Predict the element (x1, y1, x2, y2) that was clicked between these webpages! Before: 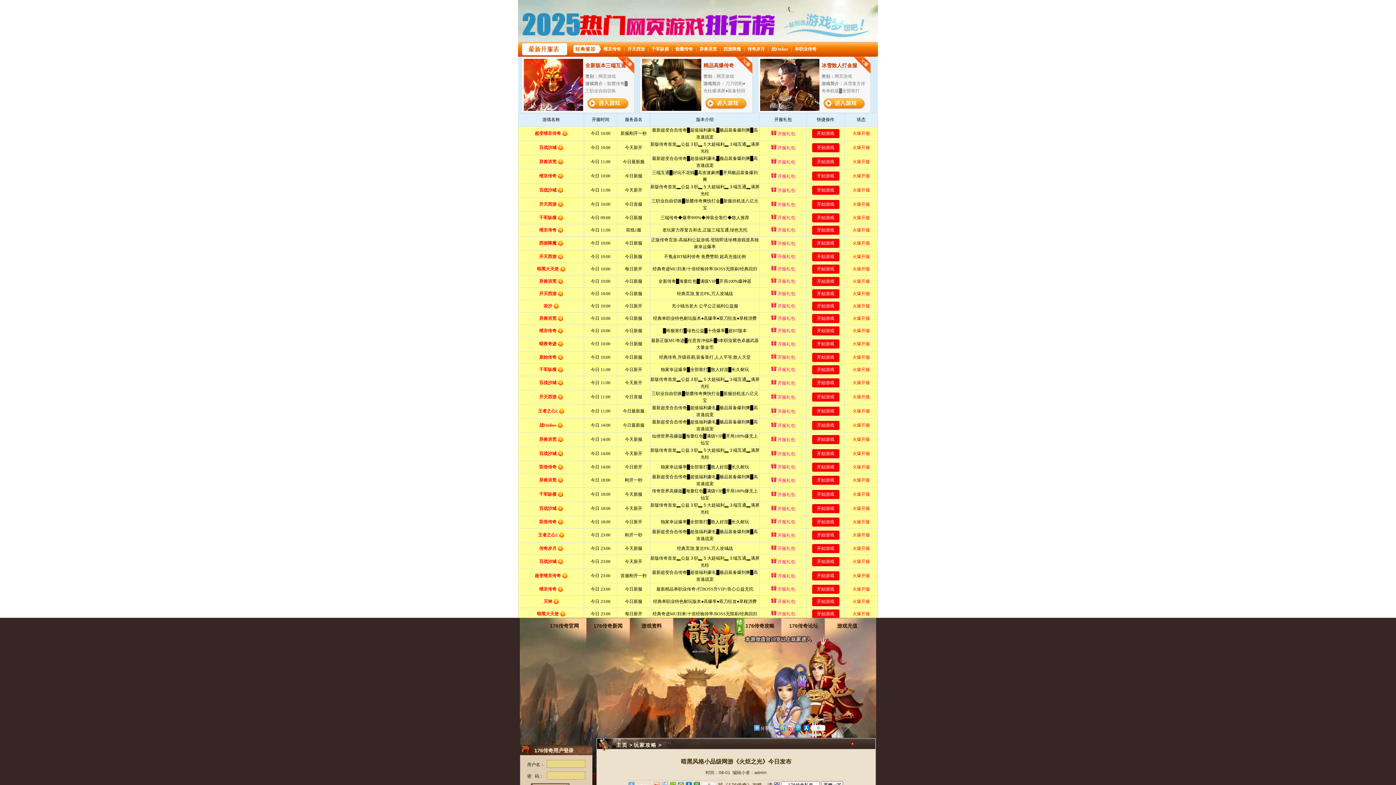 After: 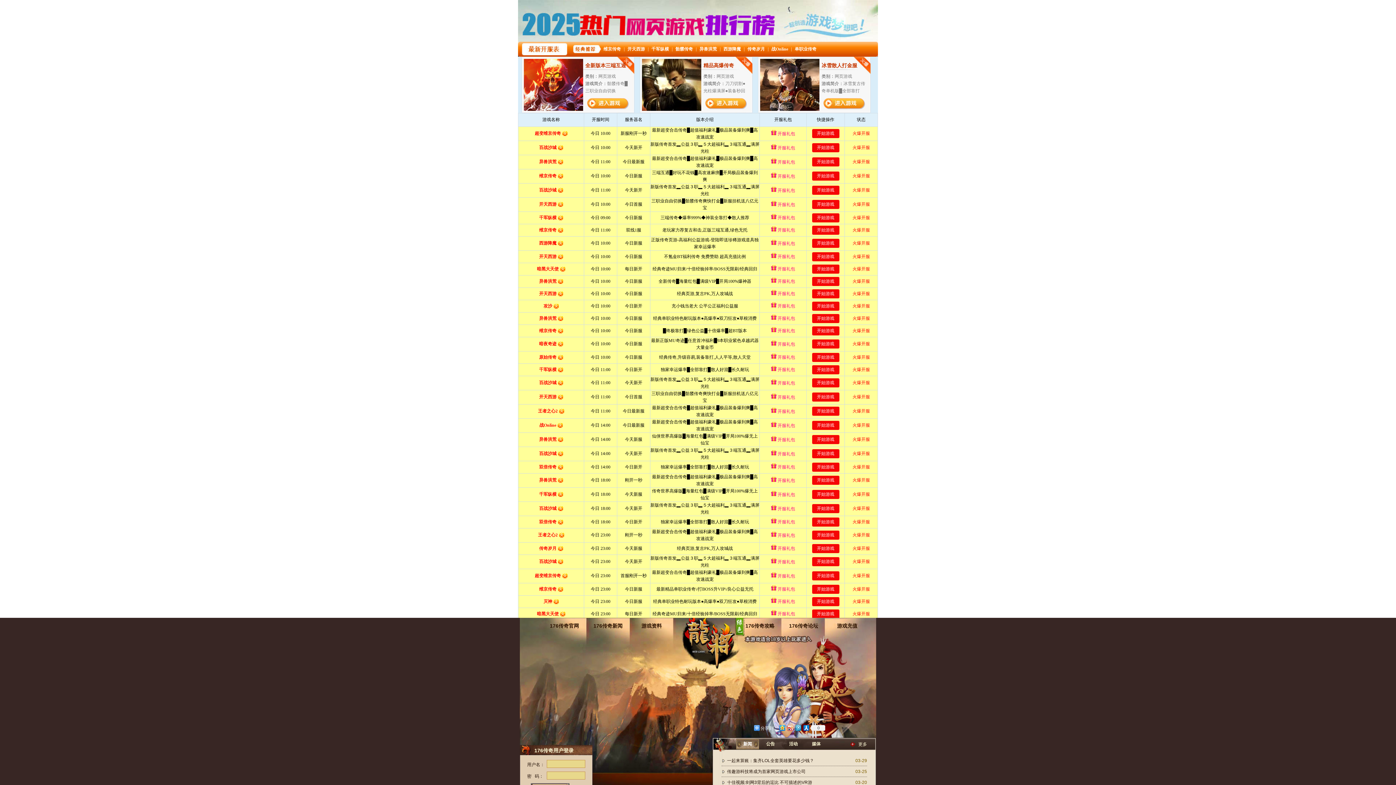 Action: bbox: (542, 618, 586, 634) label: 176传奇官网